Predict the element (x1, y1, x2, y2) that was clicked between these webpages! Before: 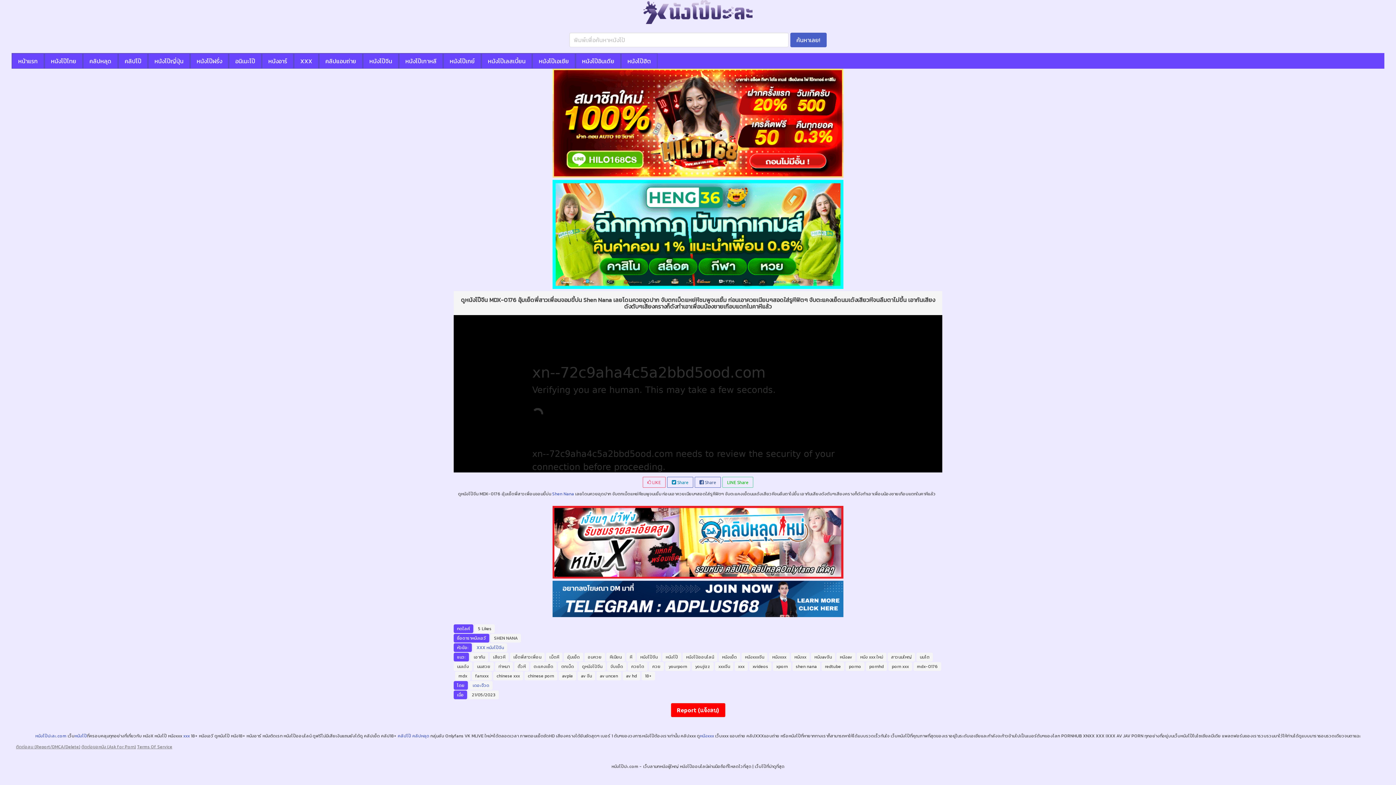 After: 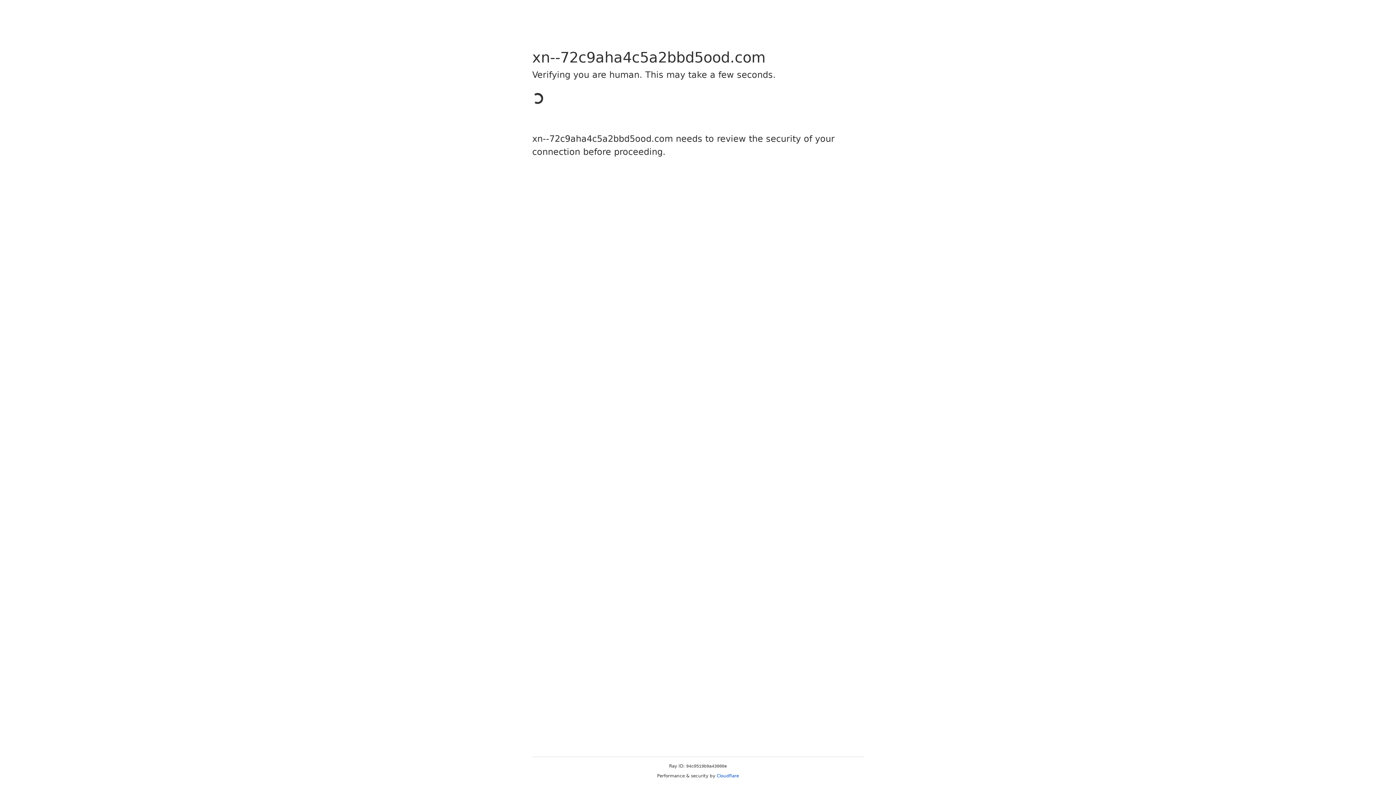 Action: label: หนังอาร์ bbox: (261, 53, 293, 69)